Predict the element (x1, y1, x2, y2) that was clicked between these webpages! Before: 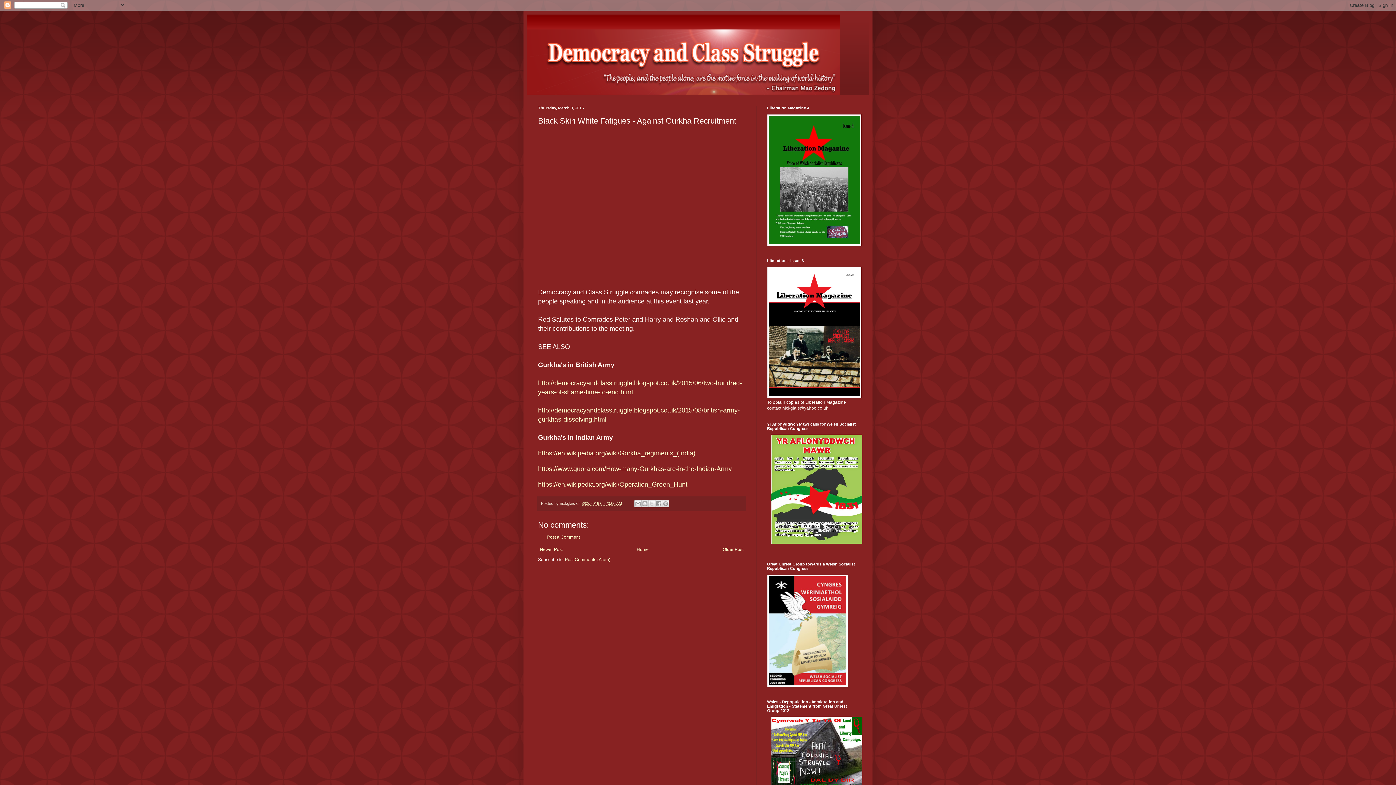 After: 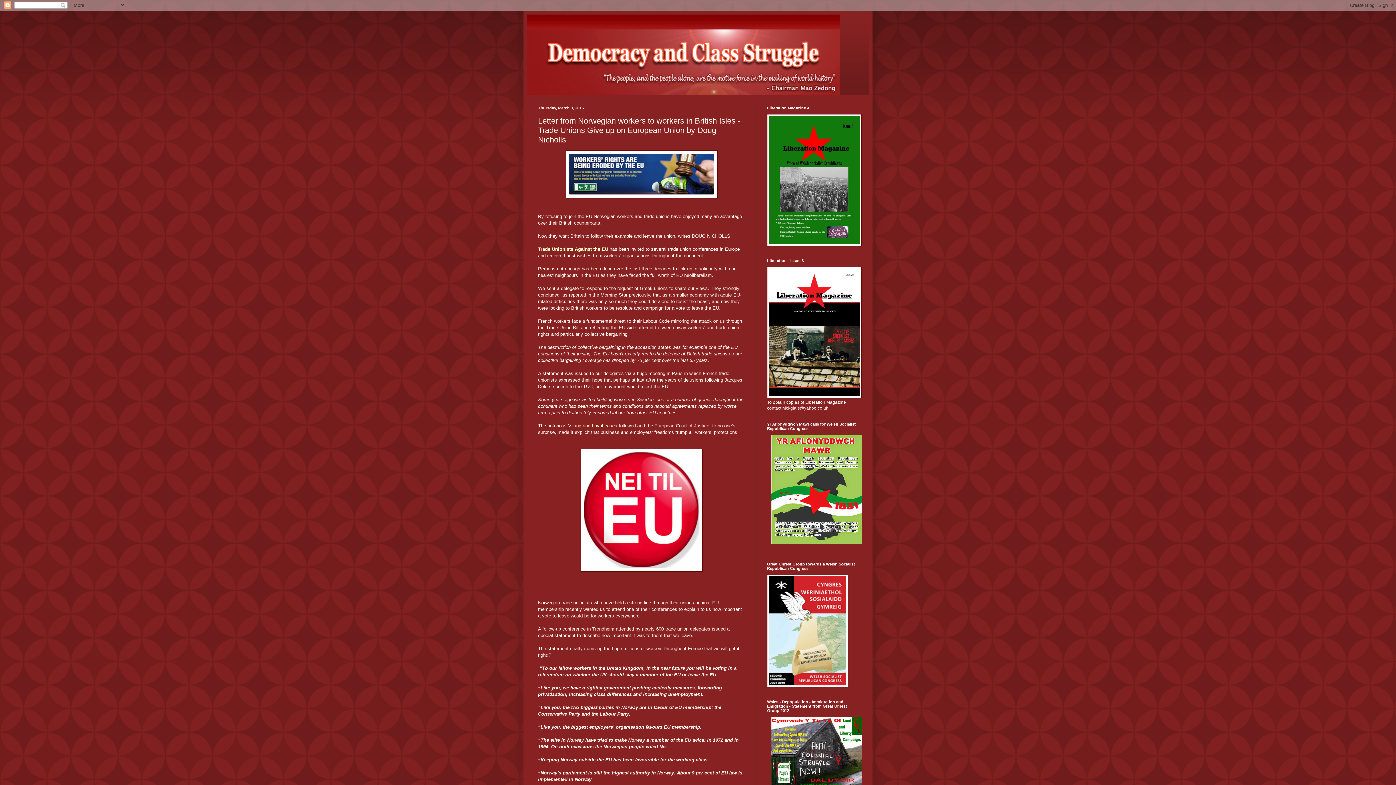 Action: bbox: (721, 545, 745, 554) label: Older Post